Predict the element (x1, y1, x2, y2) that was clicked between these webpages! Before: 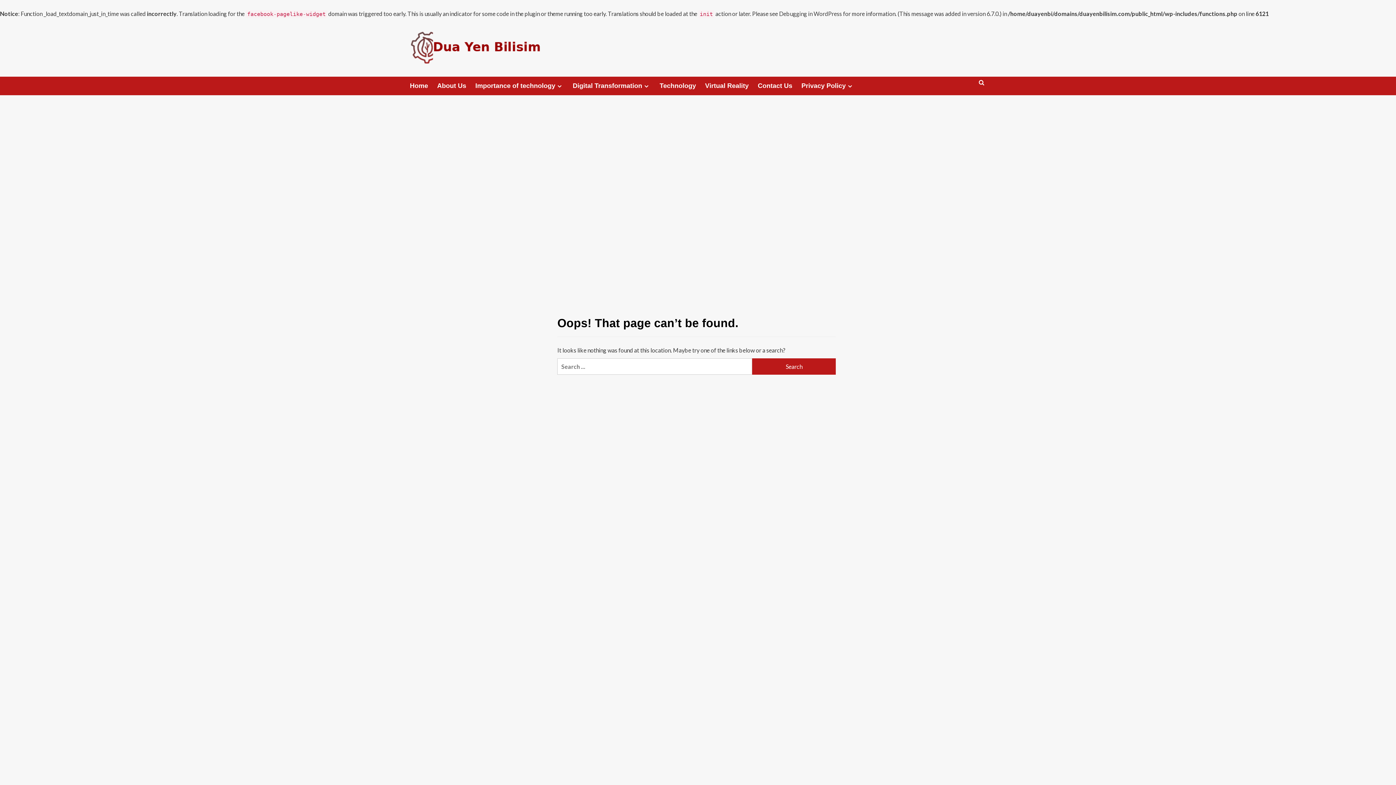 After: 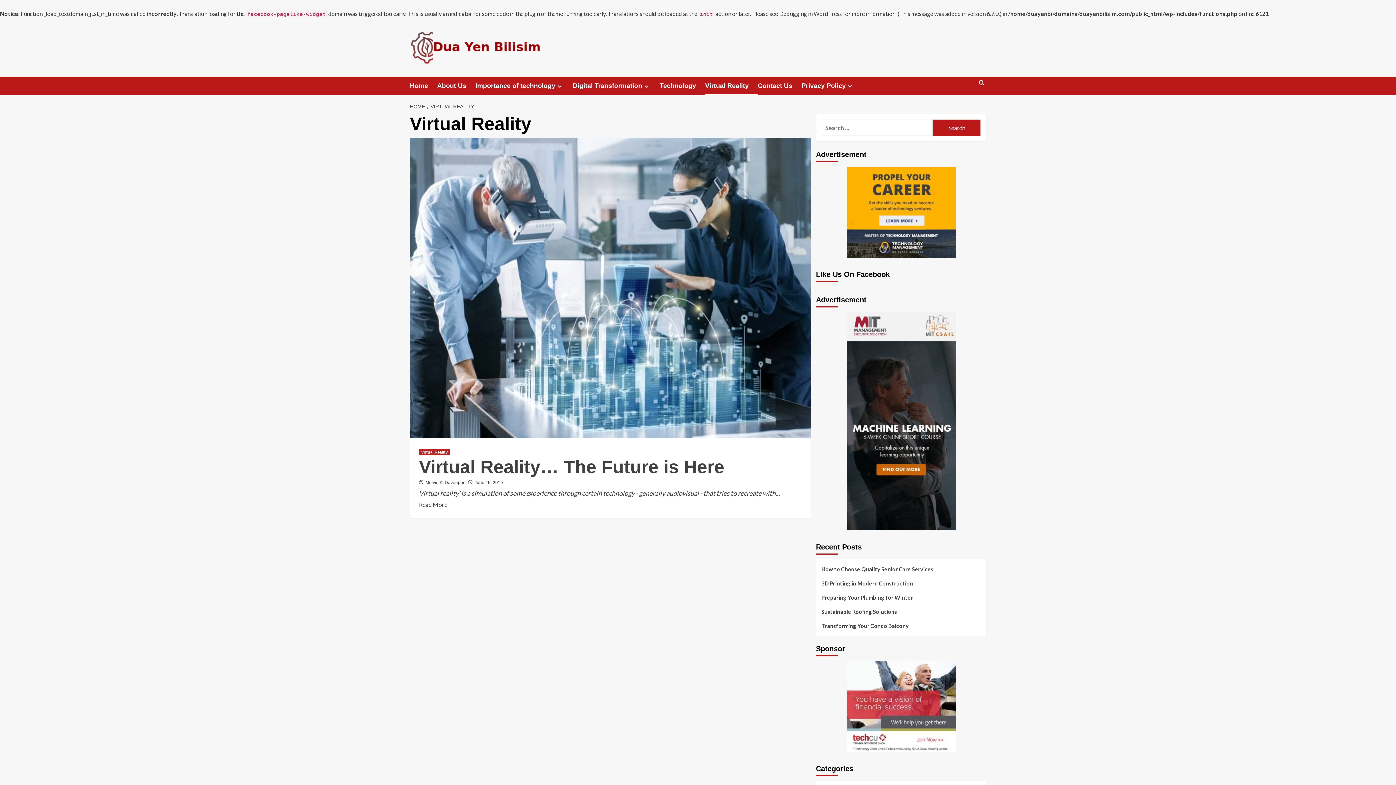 Action: bbox: (705, 76, 758, 95) label: Virtual Reality